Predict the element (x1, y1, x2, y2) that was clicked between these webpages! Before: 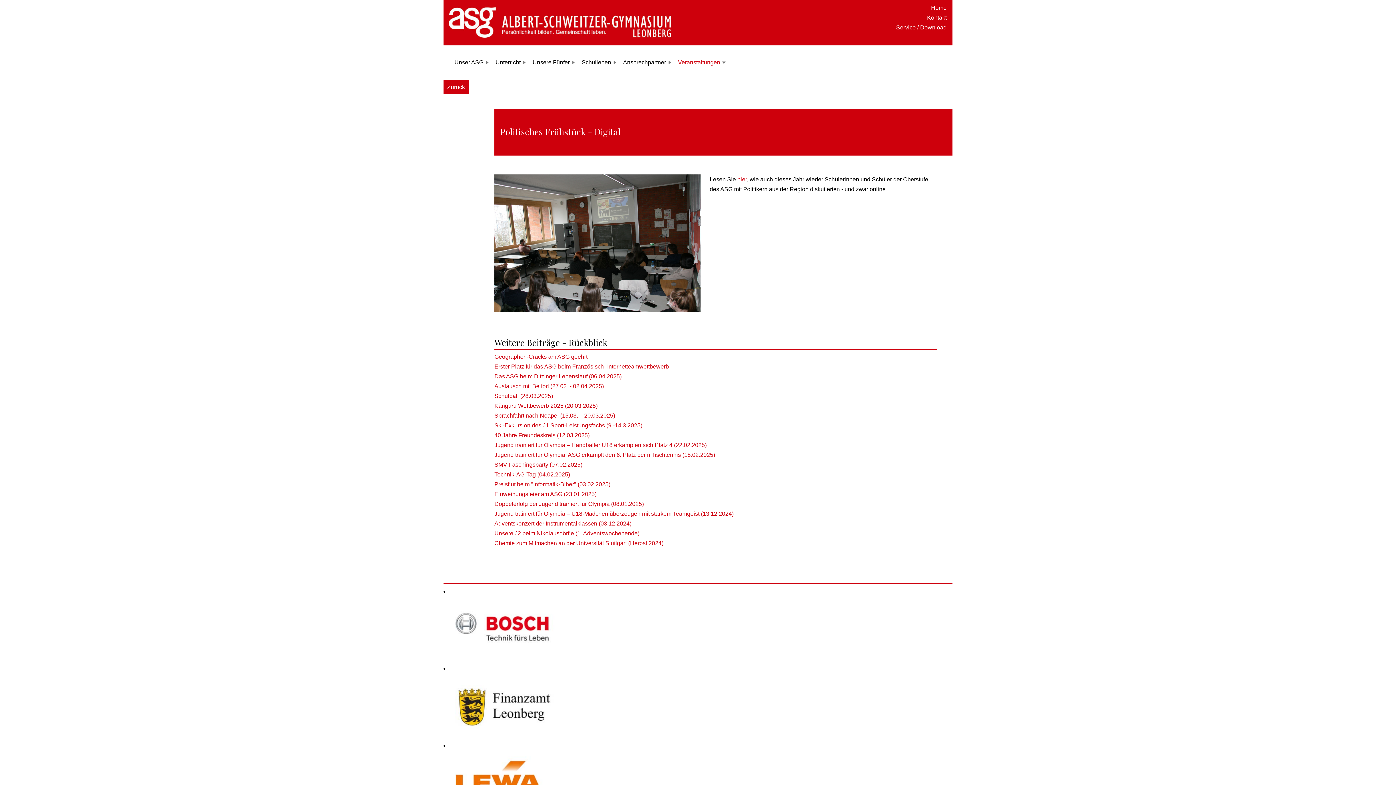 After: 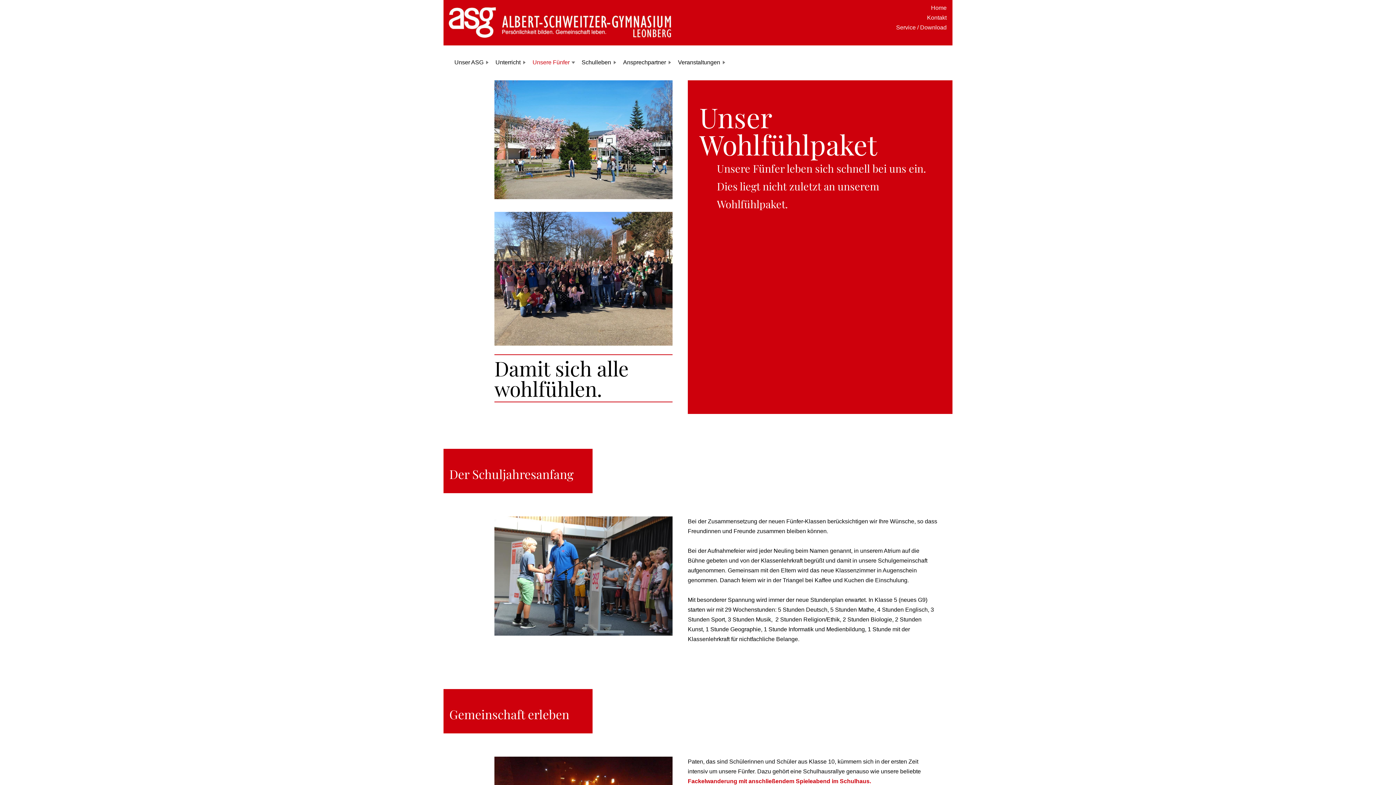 Action: bbox: (532, 59, 575, 65) label: Unsere Fünfer